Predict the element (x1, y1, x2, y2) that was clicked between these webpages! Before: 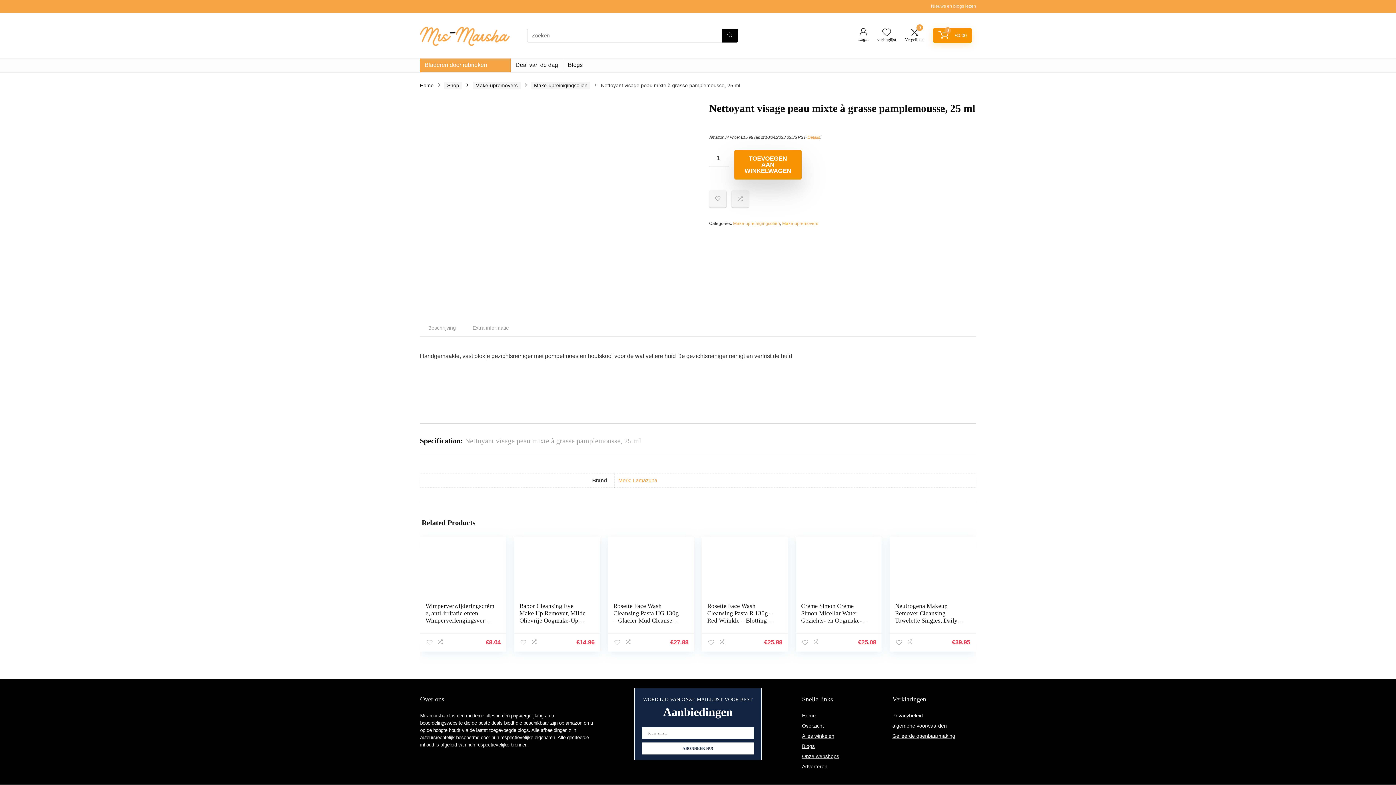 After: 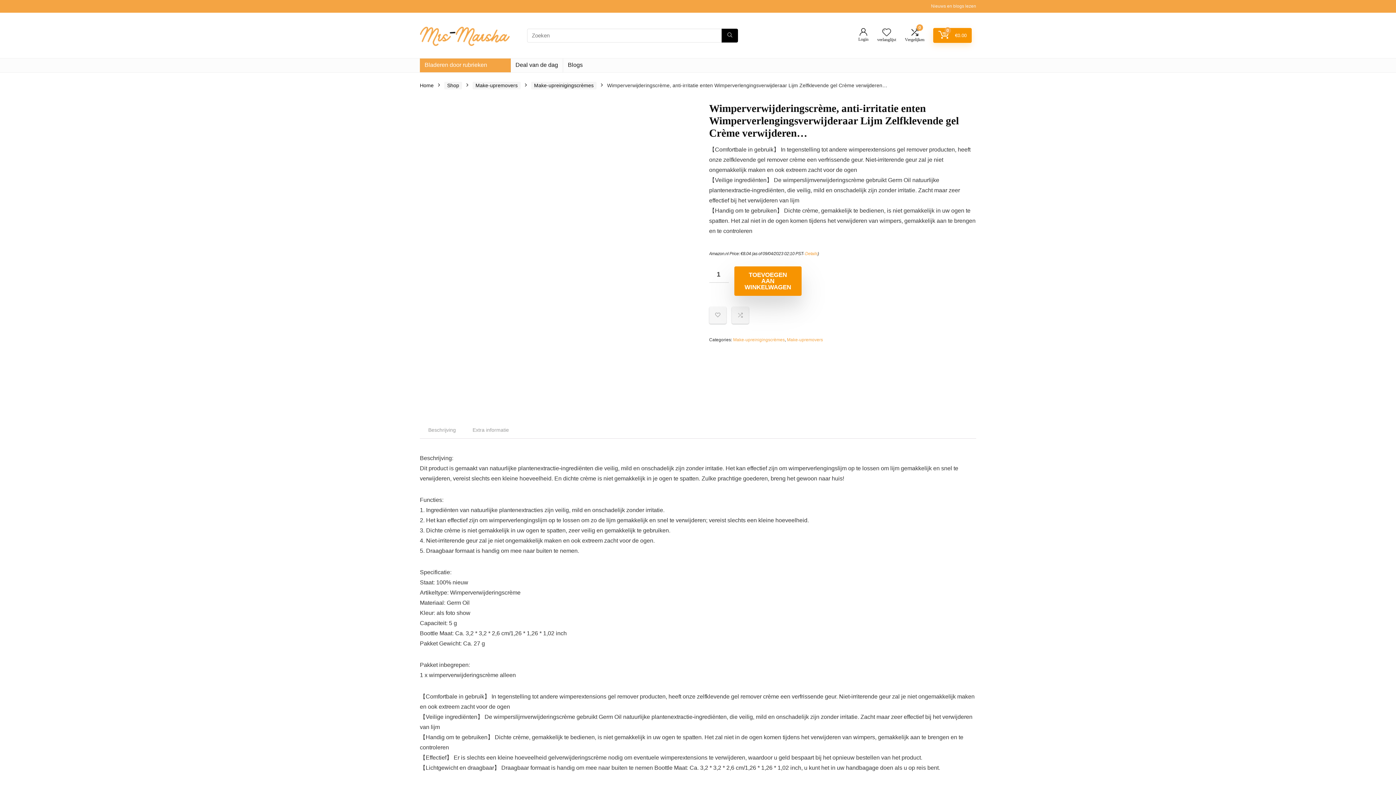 Action: bbox: (425, 542, 500, 597)